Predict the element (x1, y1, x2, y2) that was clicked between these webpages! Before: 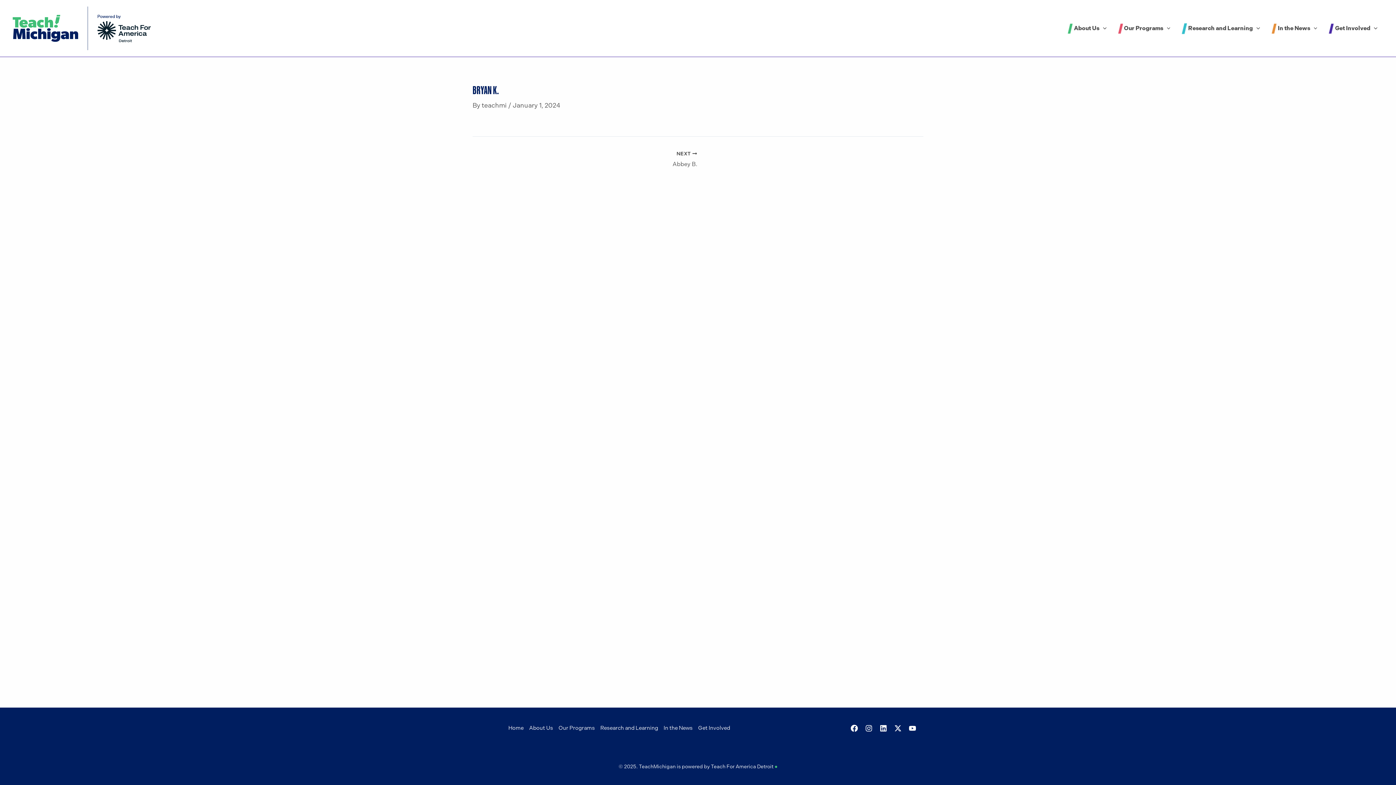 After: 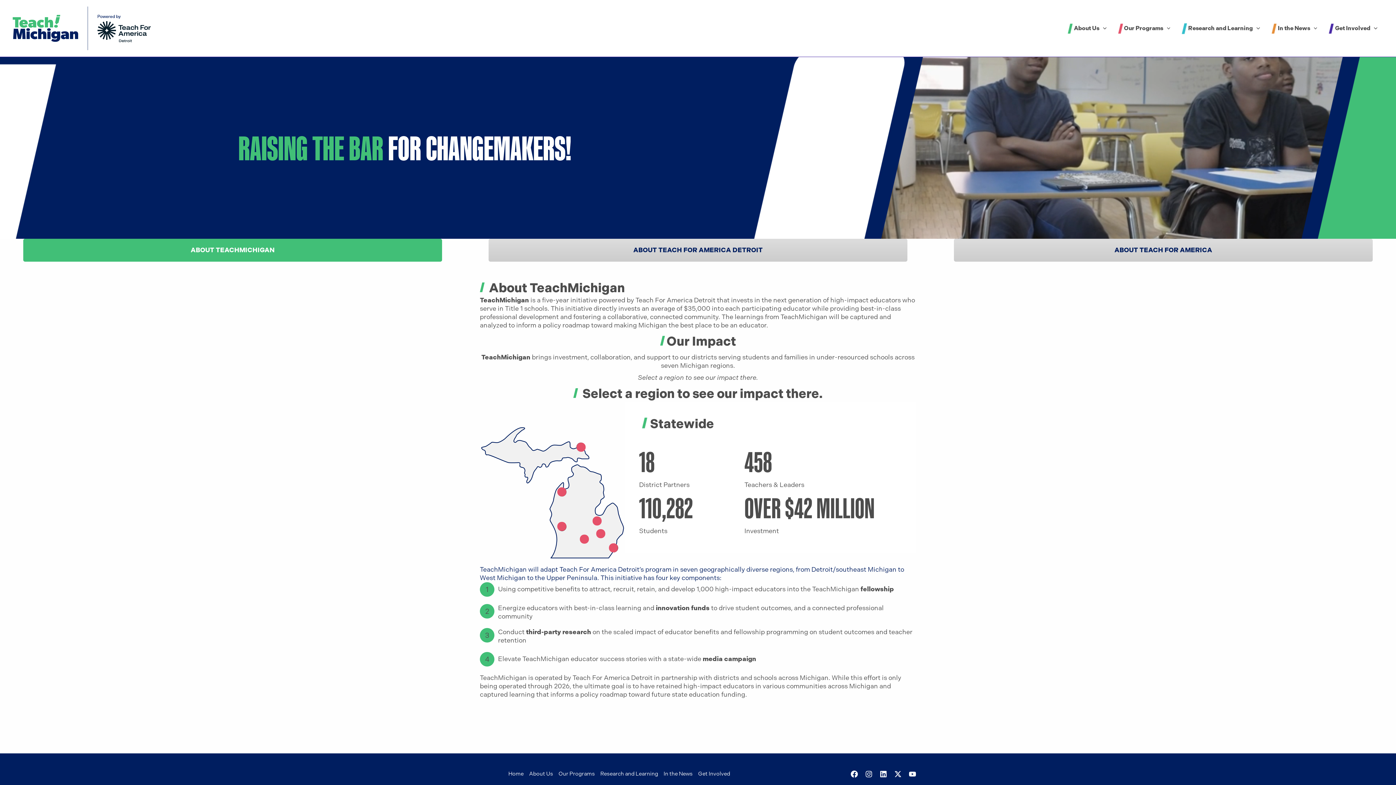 Action: label: About Us bbox: (526, 725, 555, 732)